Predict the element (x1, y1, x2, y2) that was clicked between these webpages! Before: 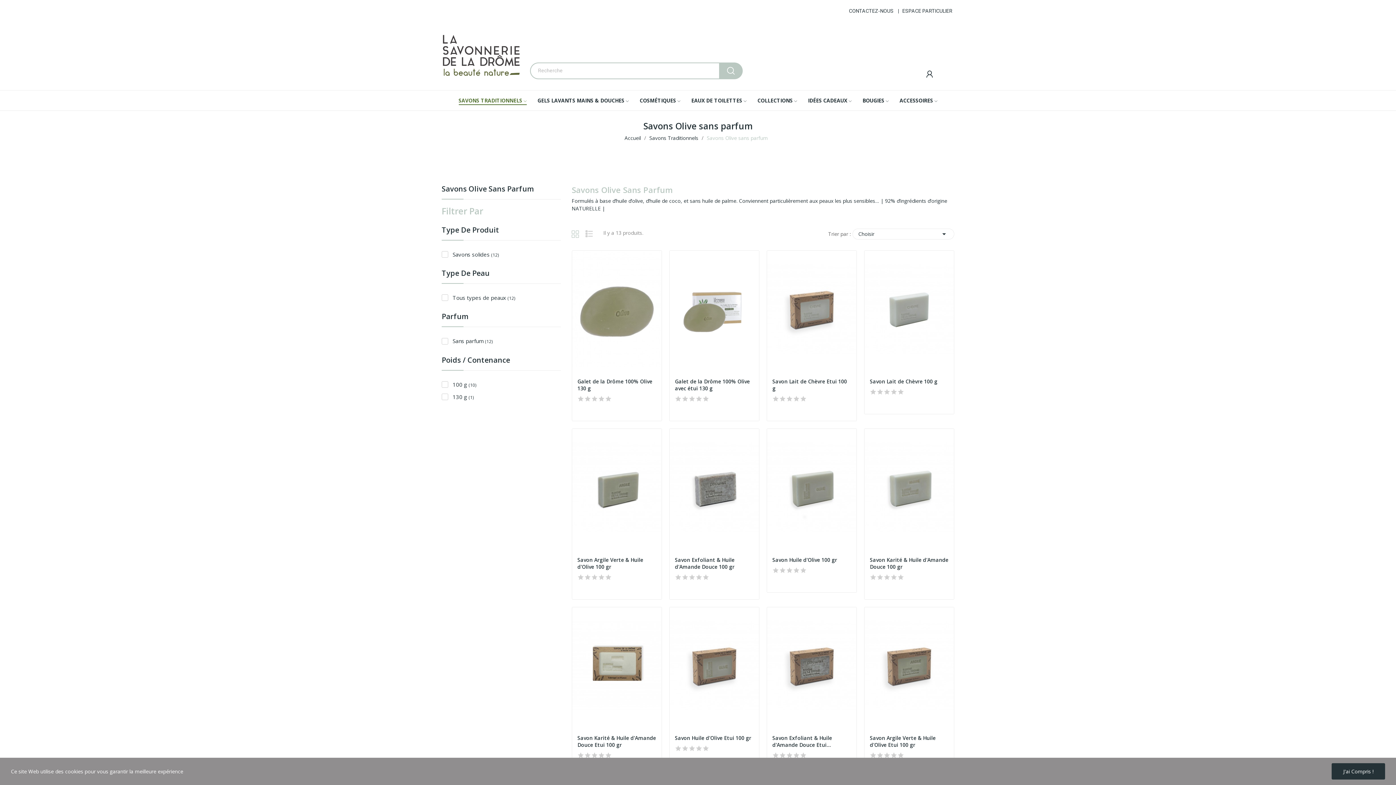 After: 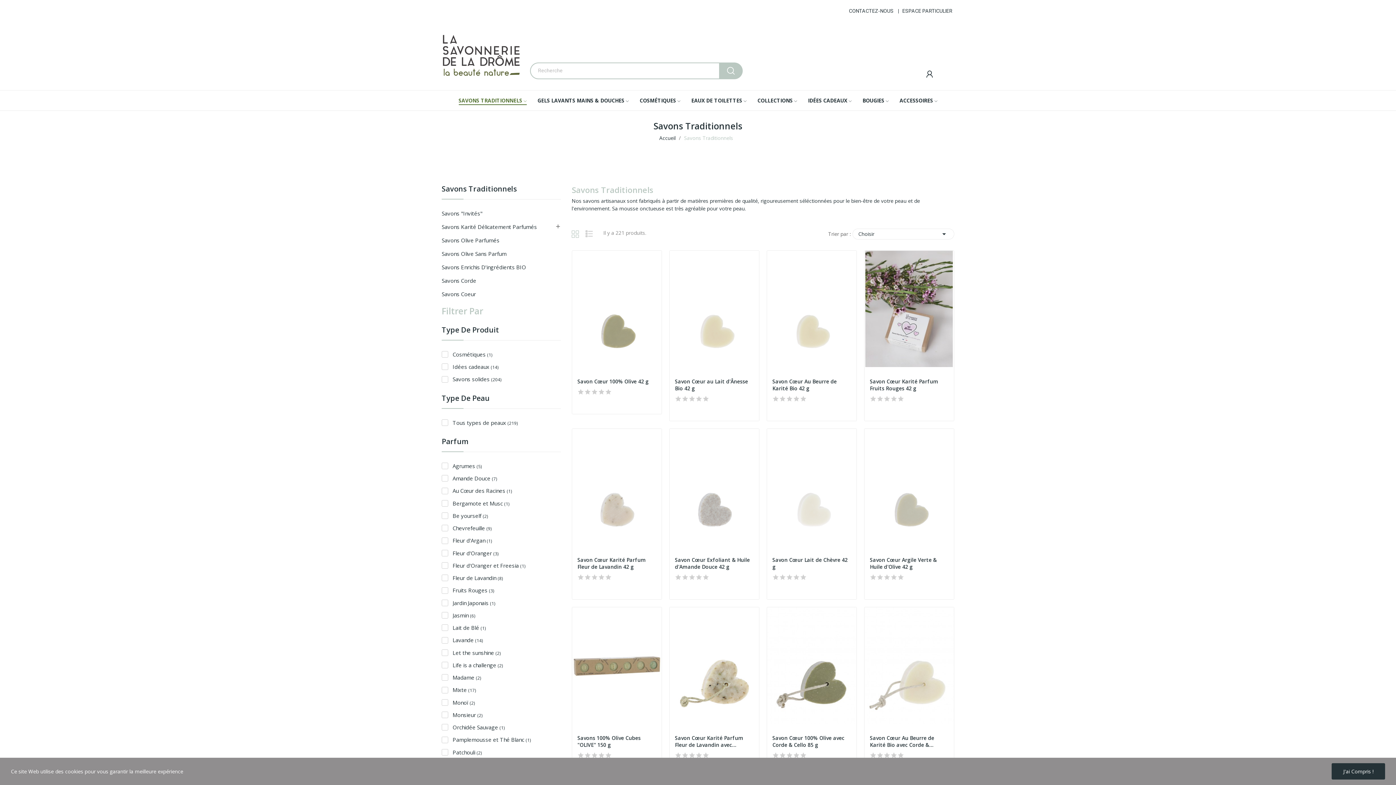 Action: bbox: (649, 134, 698, 141) label: Savons Traditionnels